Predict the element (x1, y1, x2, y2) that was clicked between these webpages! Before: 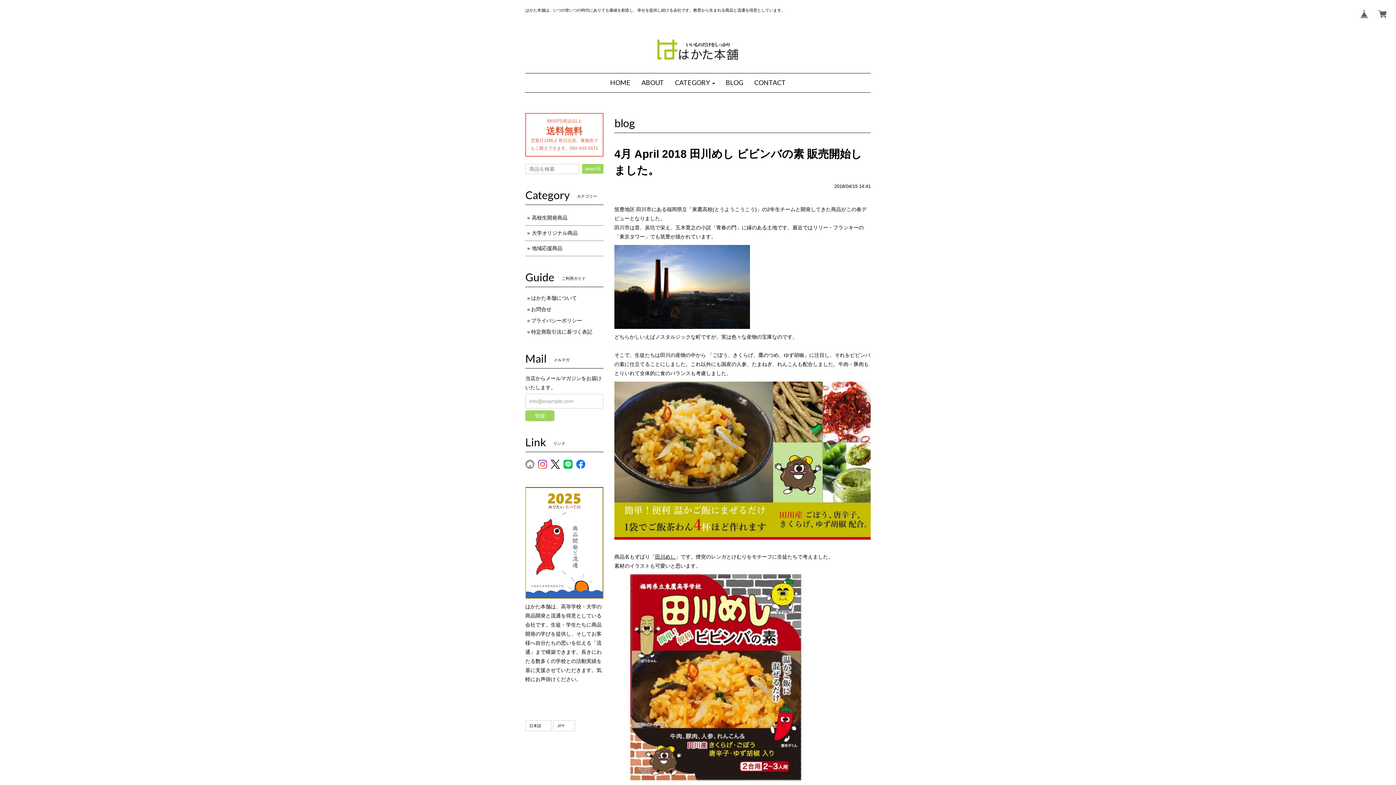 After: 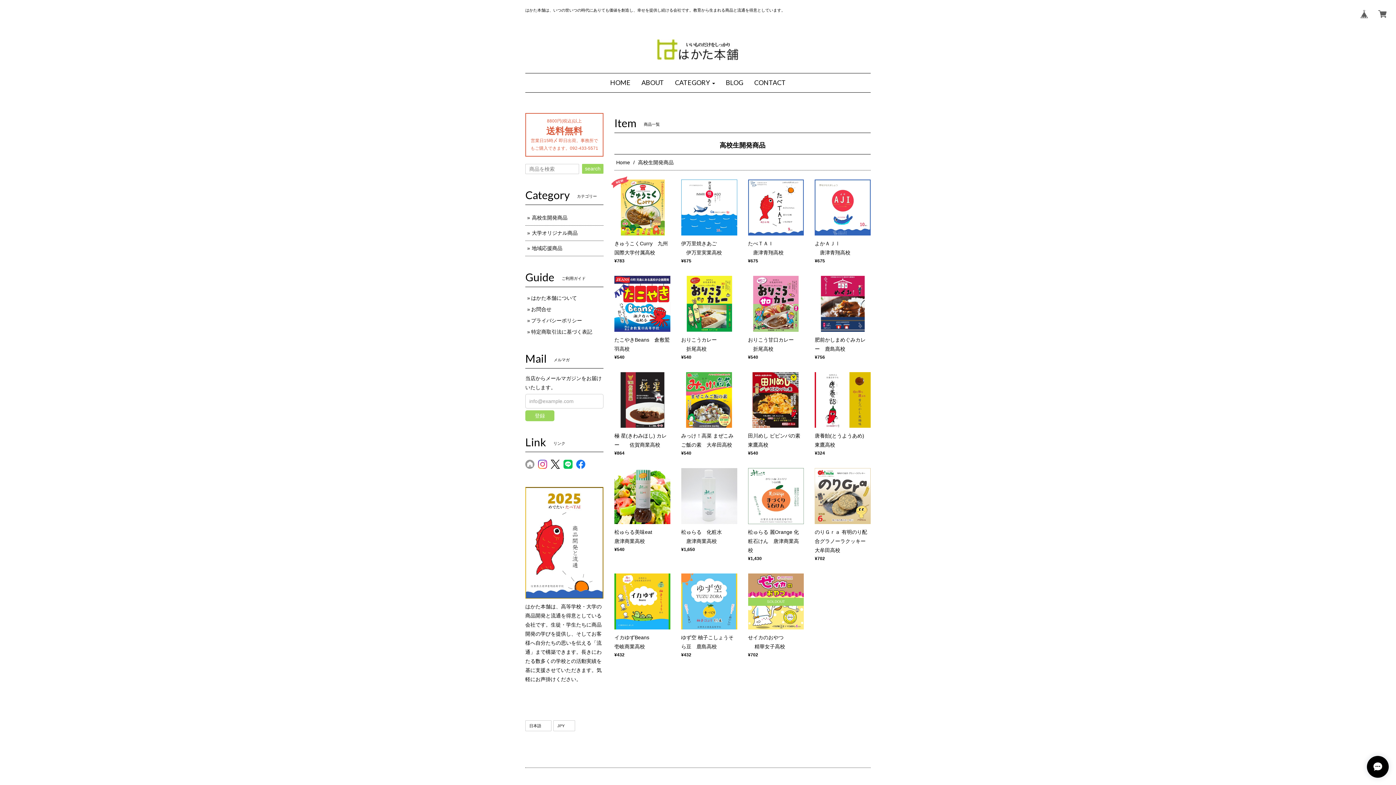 Action: label: 高校生開発商品 bbox: (532, 214, 567, 220)